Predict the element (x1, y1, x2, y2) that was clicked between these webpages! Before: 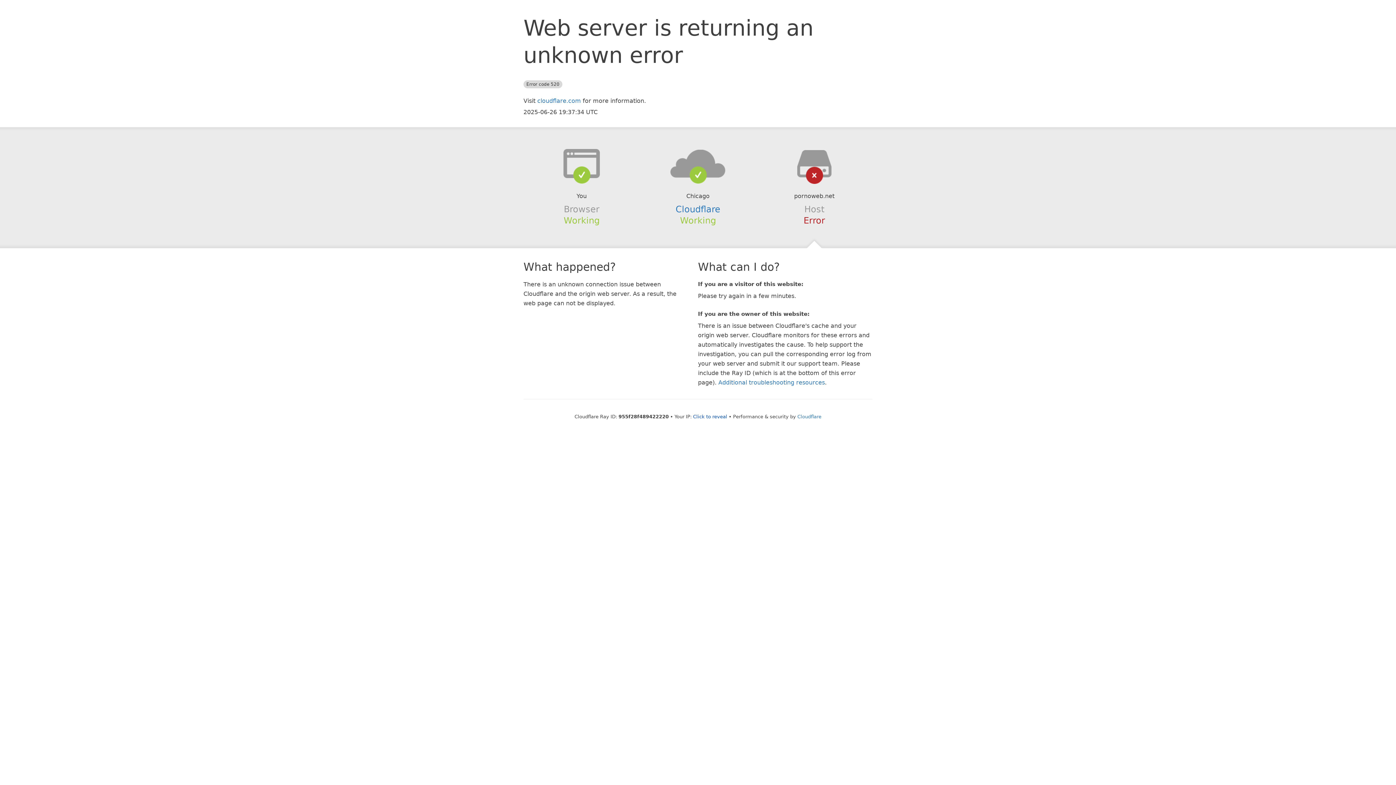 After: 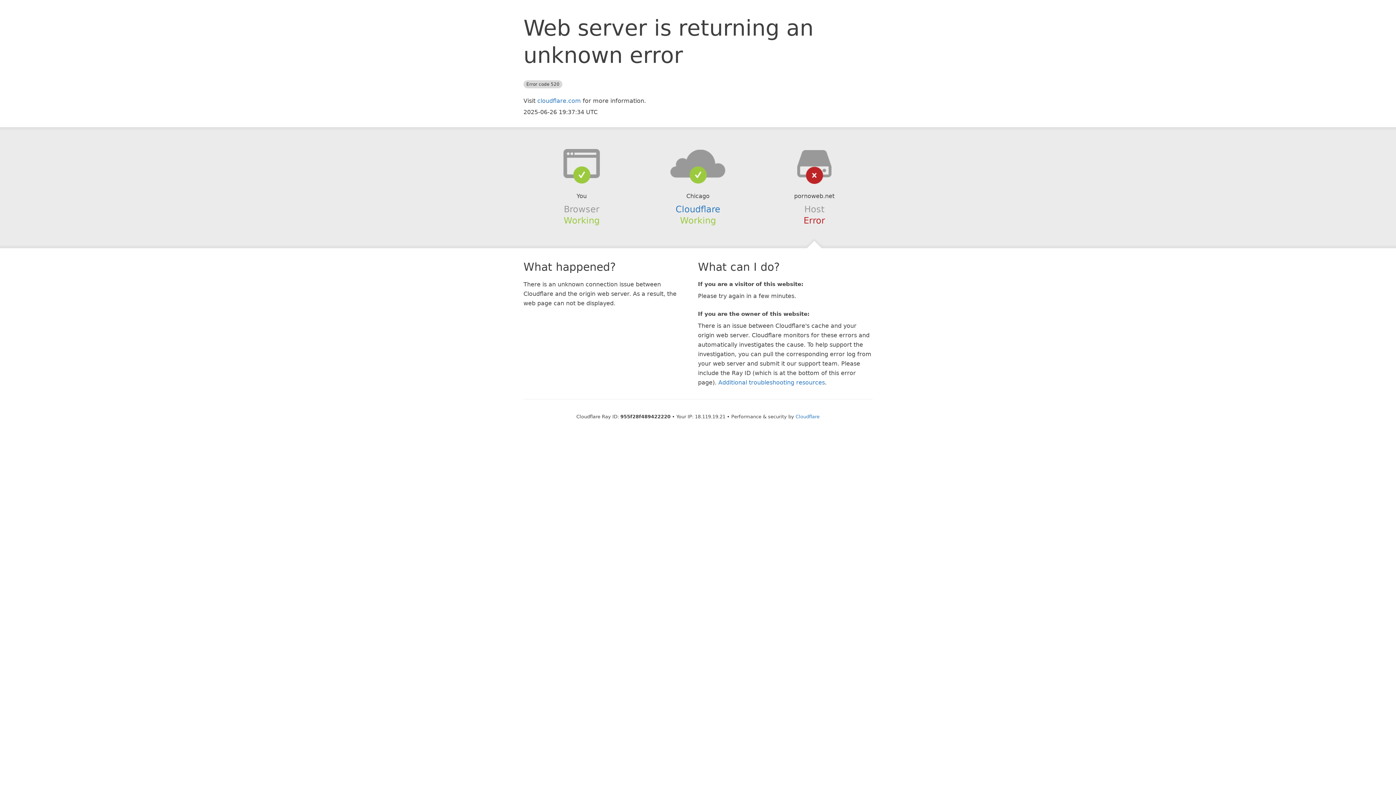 Action: label: Click to reveal bbox: (693, 414, 727, 419)